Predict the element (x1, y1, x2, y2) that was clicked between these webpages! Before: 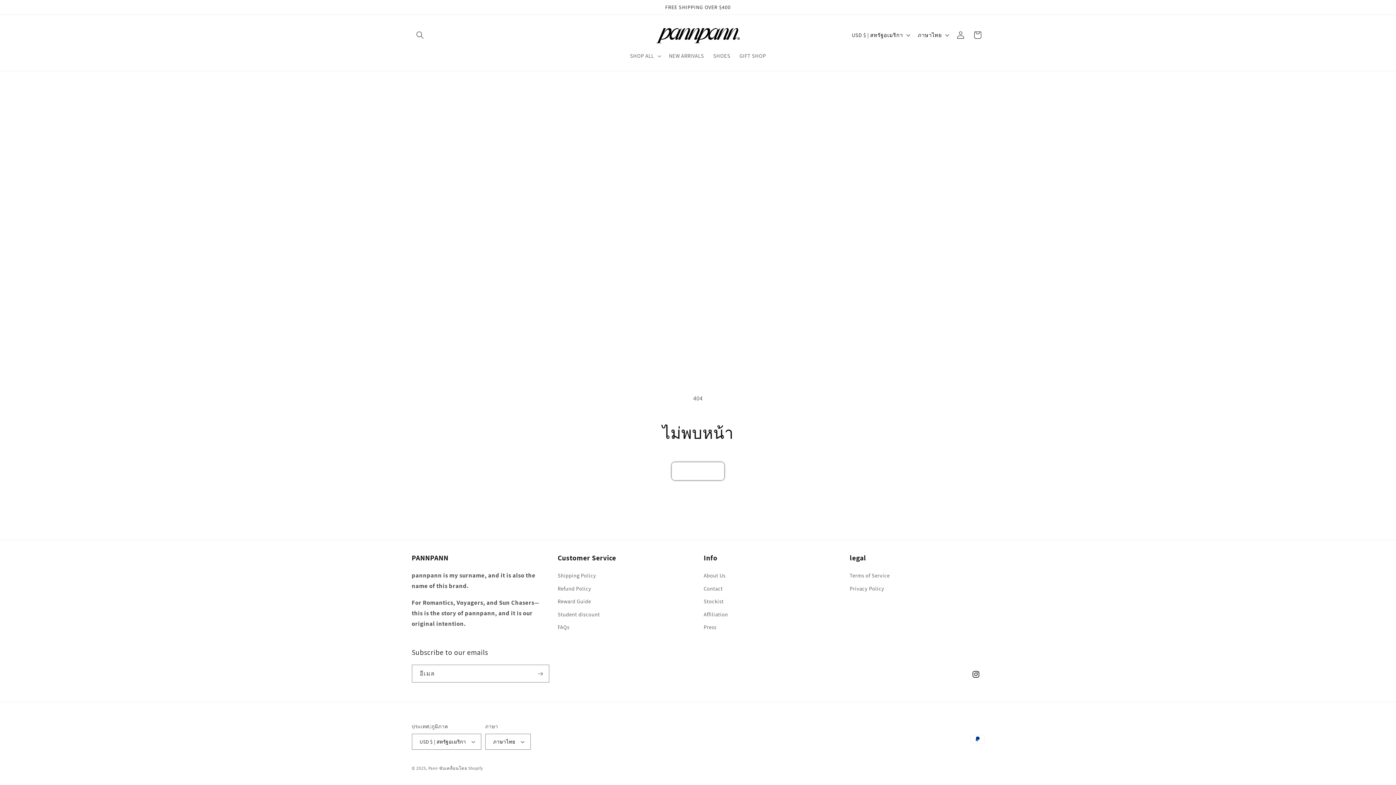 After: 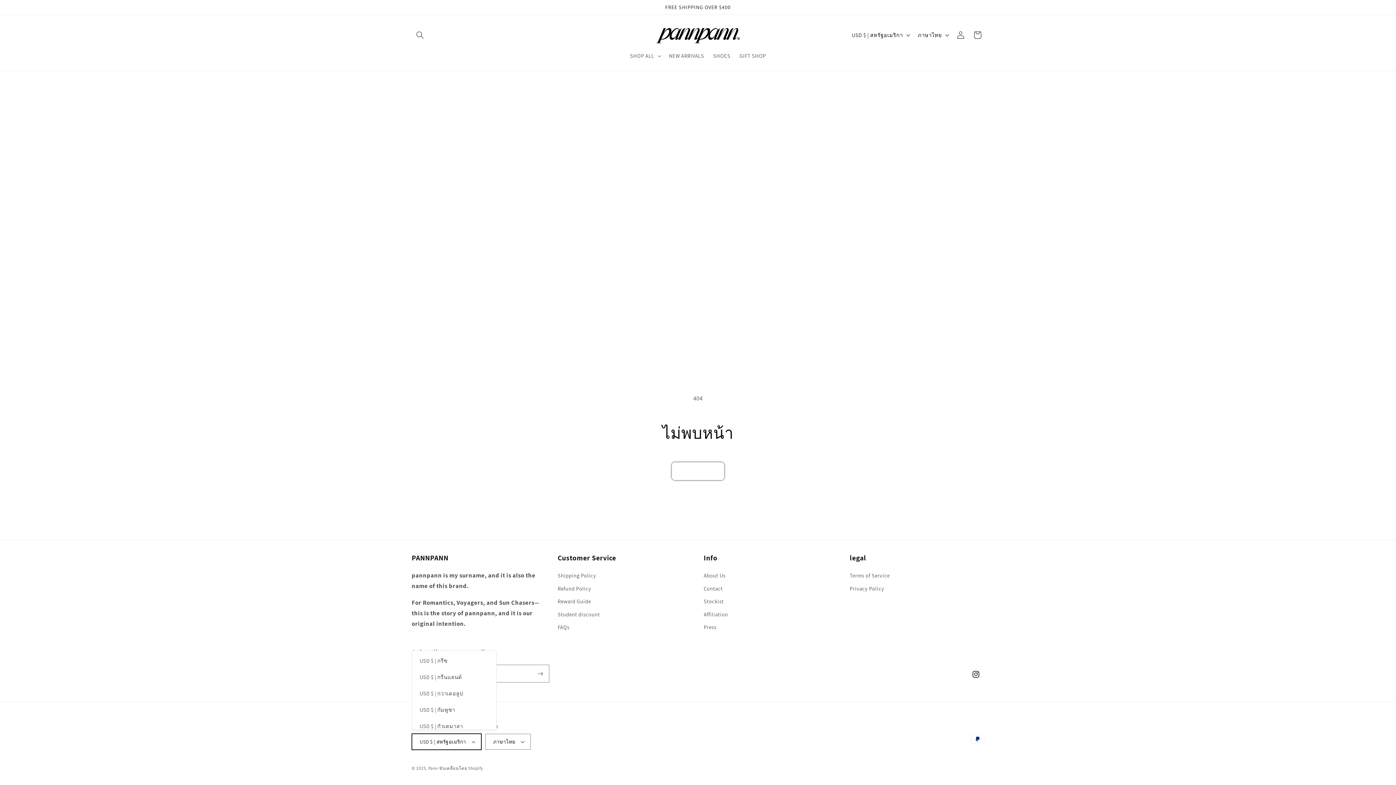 Action: bbox: (411, 734, 481, 750) label: USD $ | สหรัฐอเมริกา